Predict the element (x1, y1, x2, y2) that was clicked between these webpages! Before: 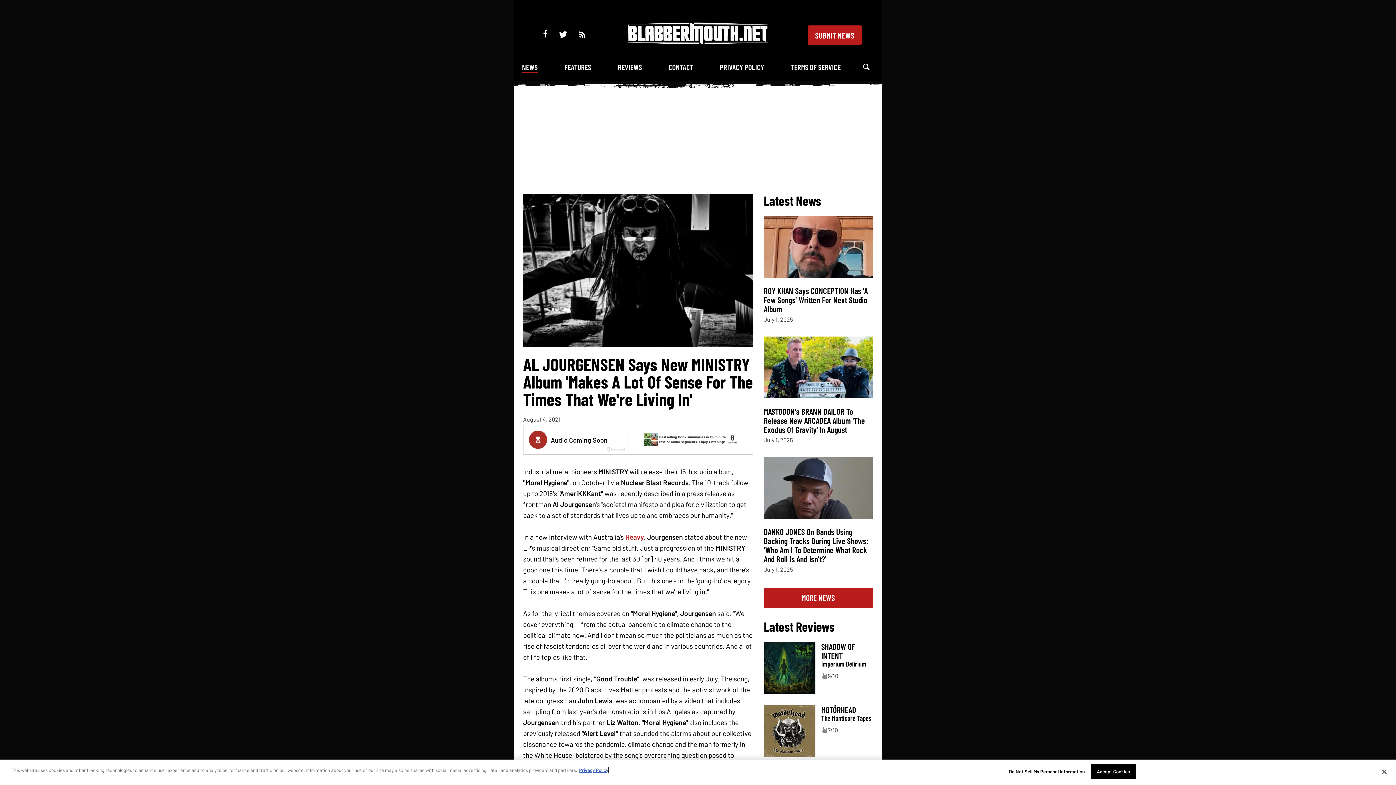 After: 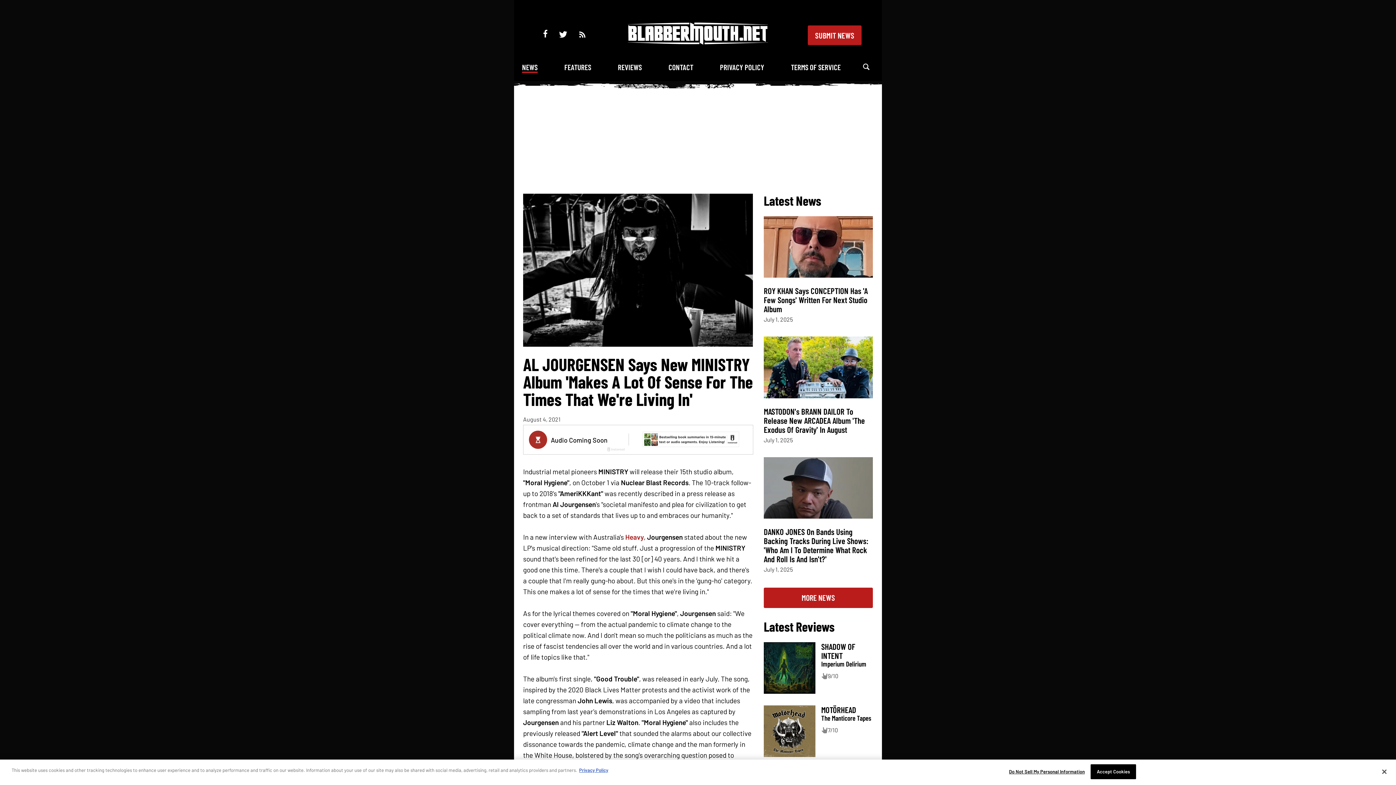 Action: bbox: (625, 533, 644, 541) label: Heavy